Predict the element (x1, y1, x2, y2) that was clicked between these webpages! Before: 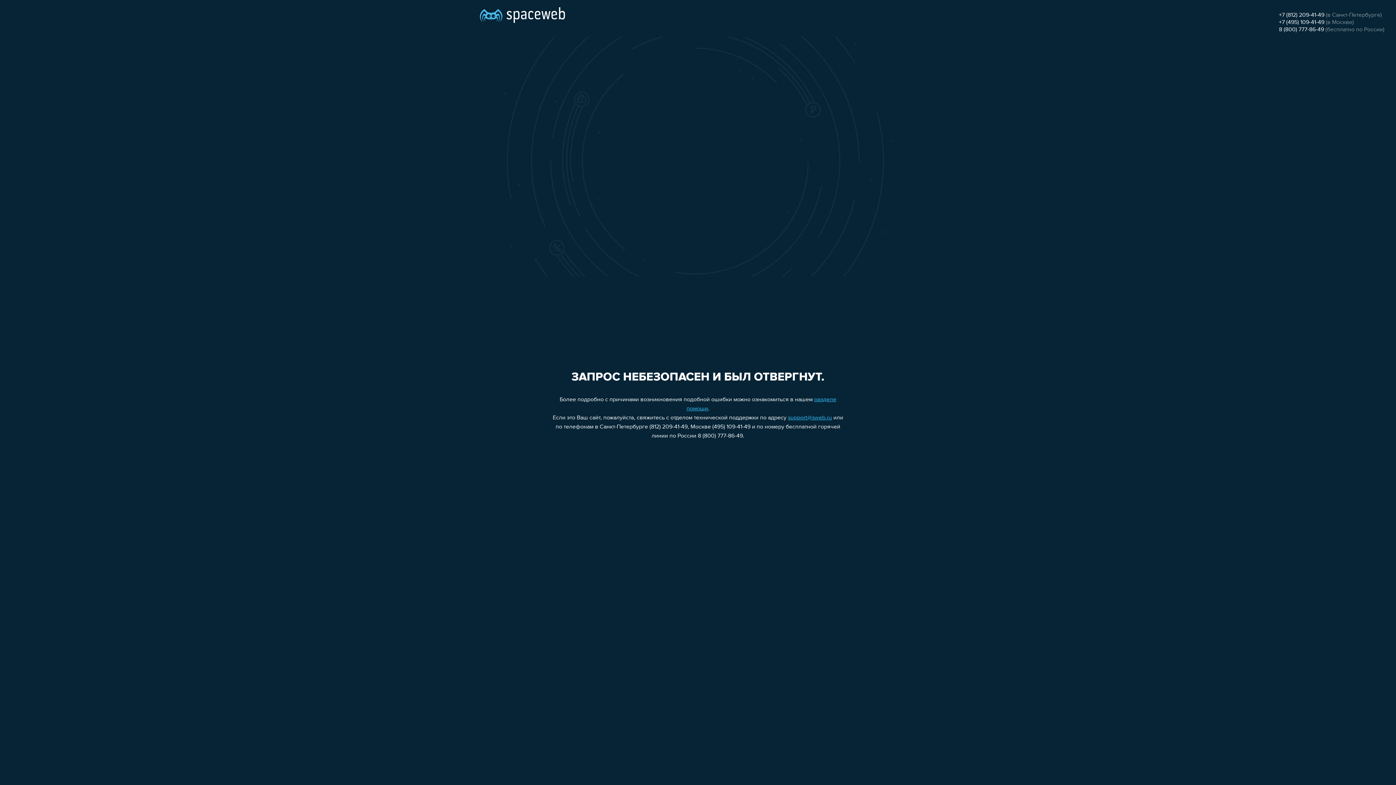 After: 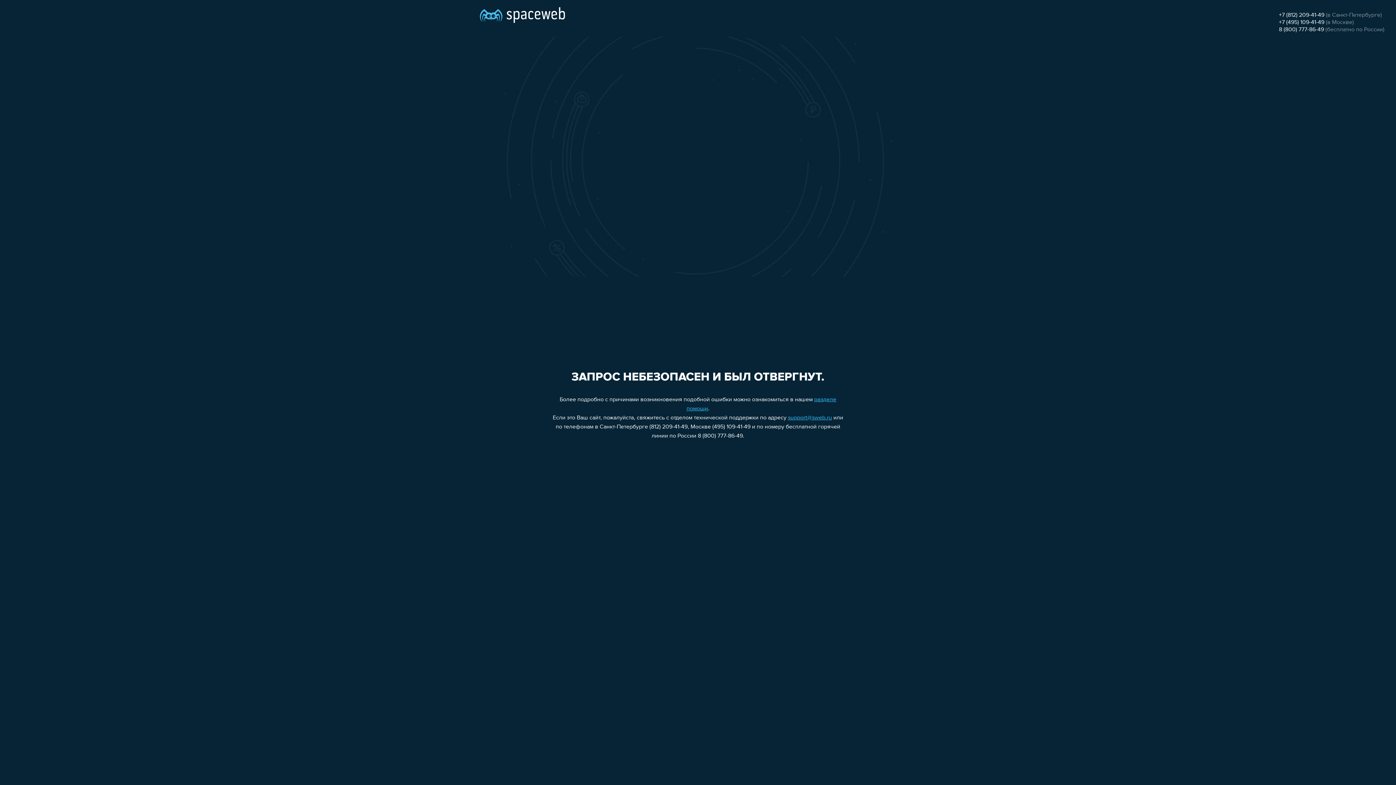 Action: label: support@sweb.ru bbox: (788, 415, 832, 421)